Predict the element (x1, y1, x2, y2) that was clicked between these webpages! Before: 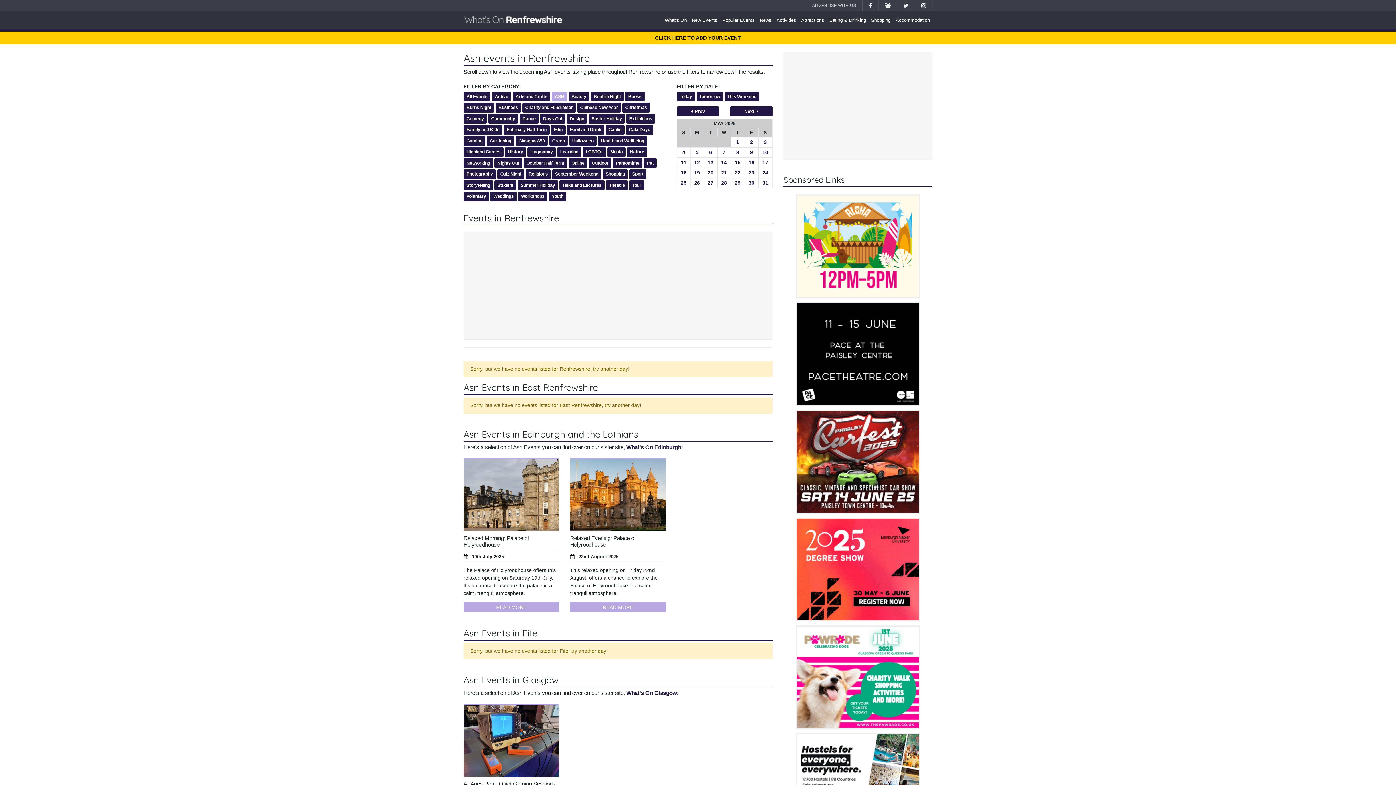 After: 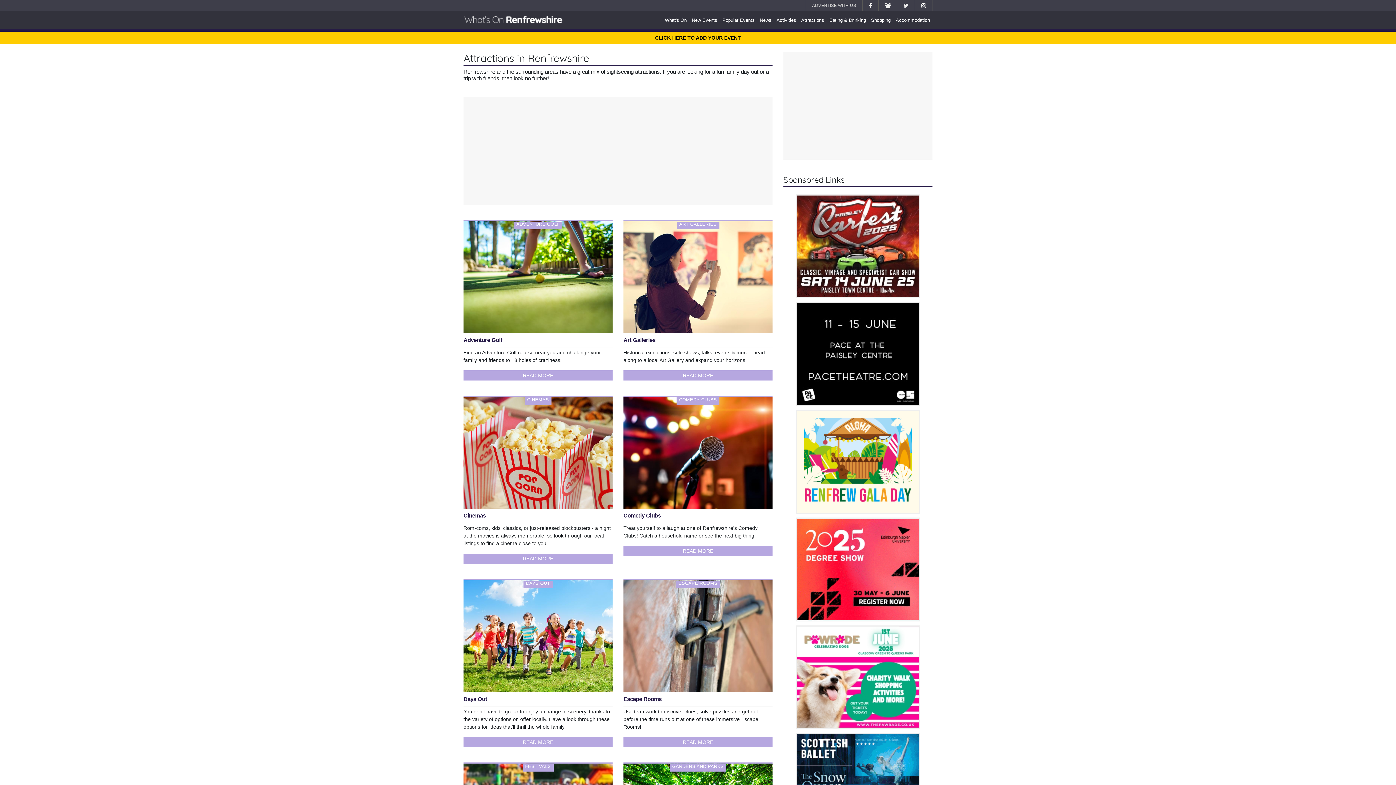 Action: label: Attractions bbox: (798, 14, 826, 26)